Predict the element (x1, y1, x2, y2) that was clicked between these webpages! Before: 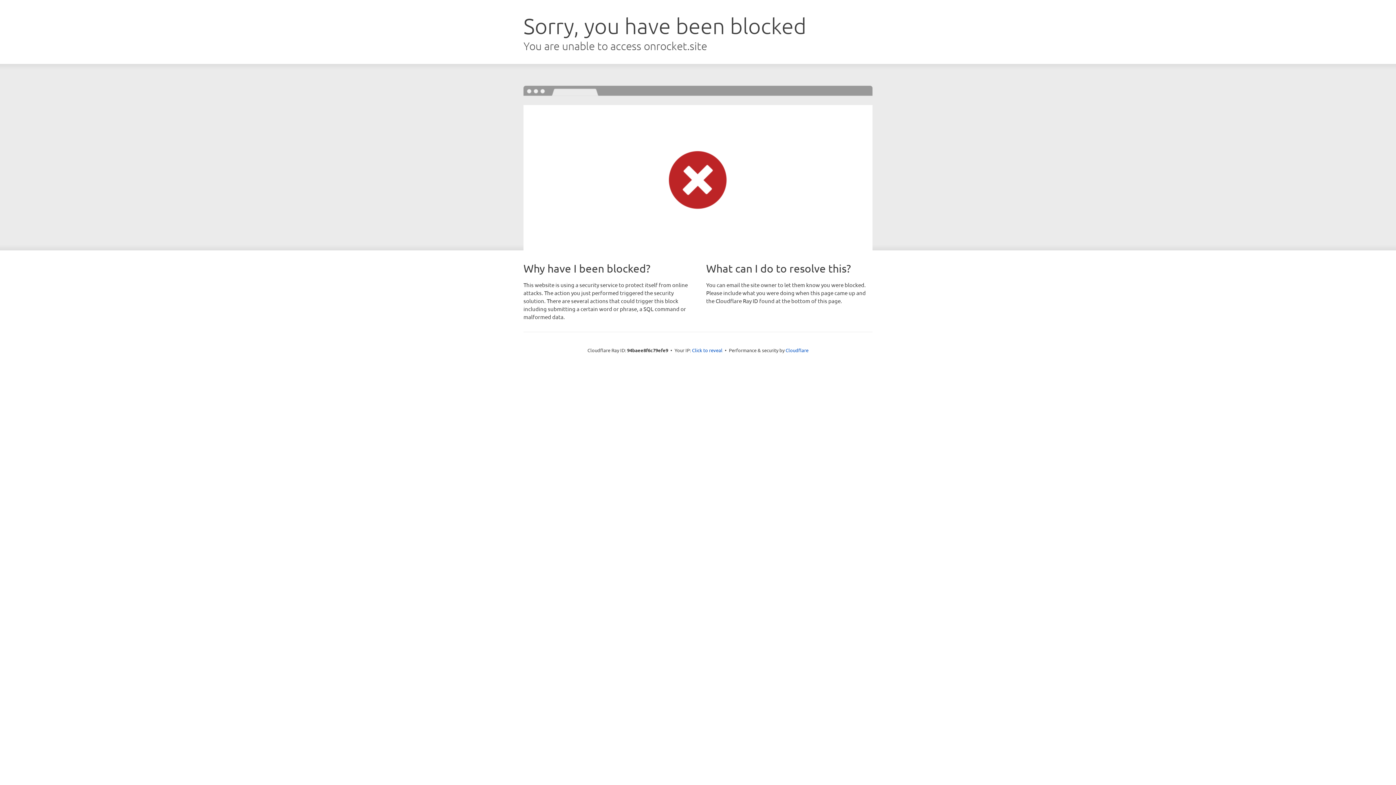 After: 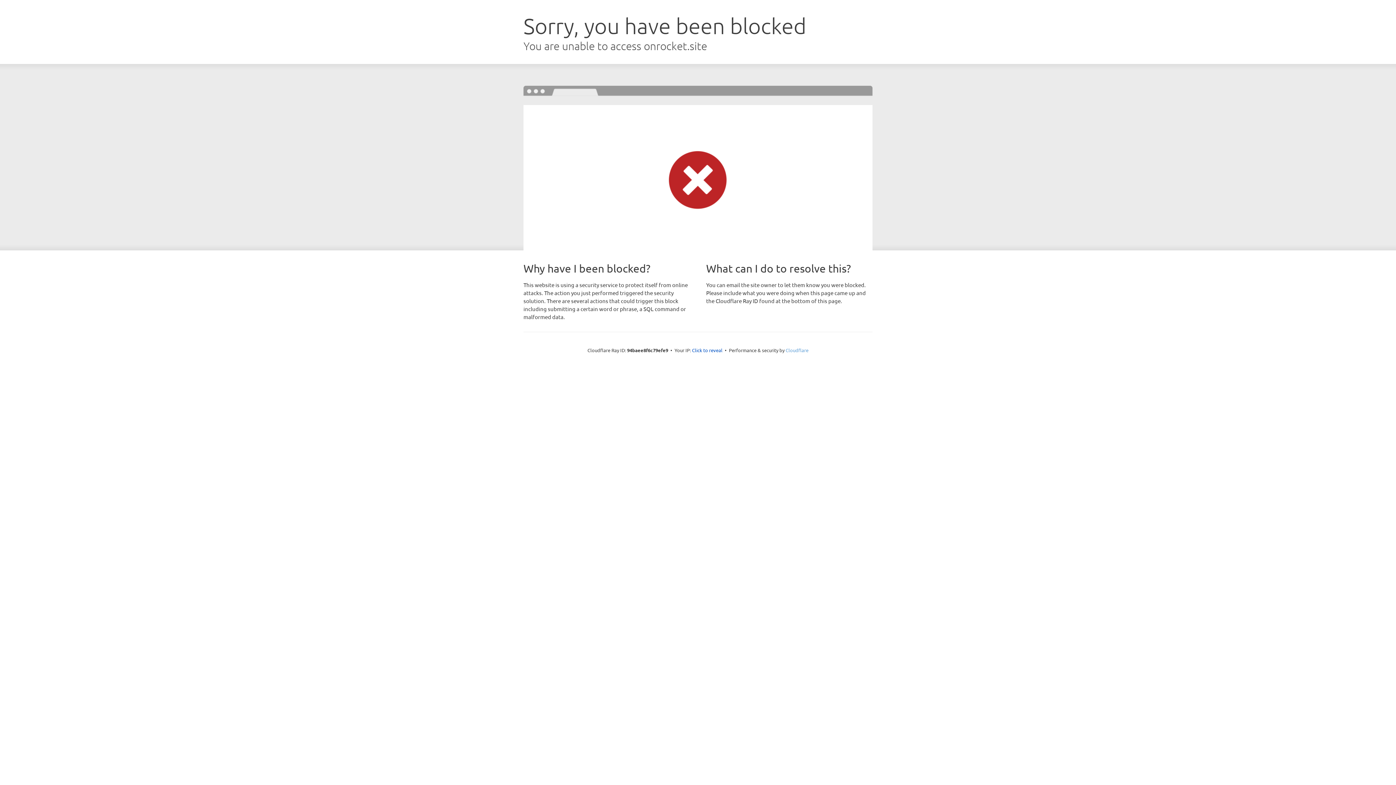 Action: label: Cloudflare bbox: (785, 347, 808, 353)